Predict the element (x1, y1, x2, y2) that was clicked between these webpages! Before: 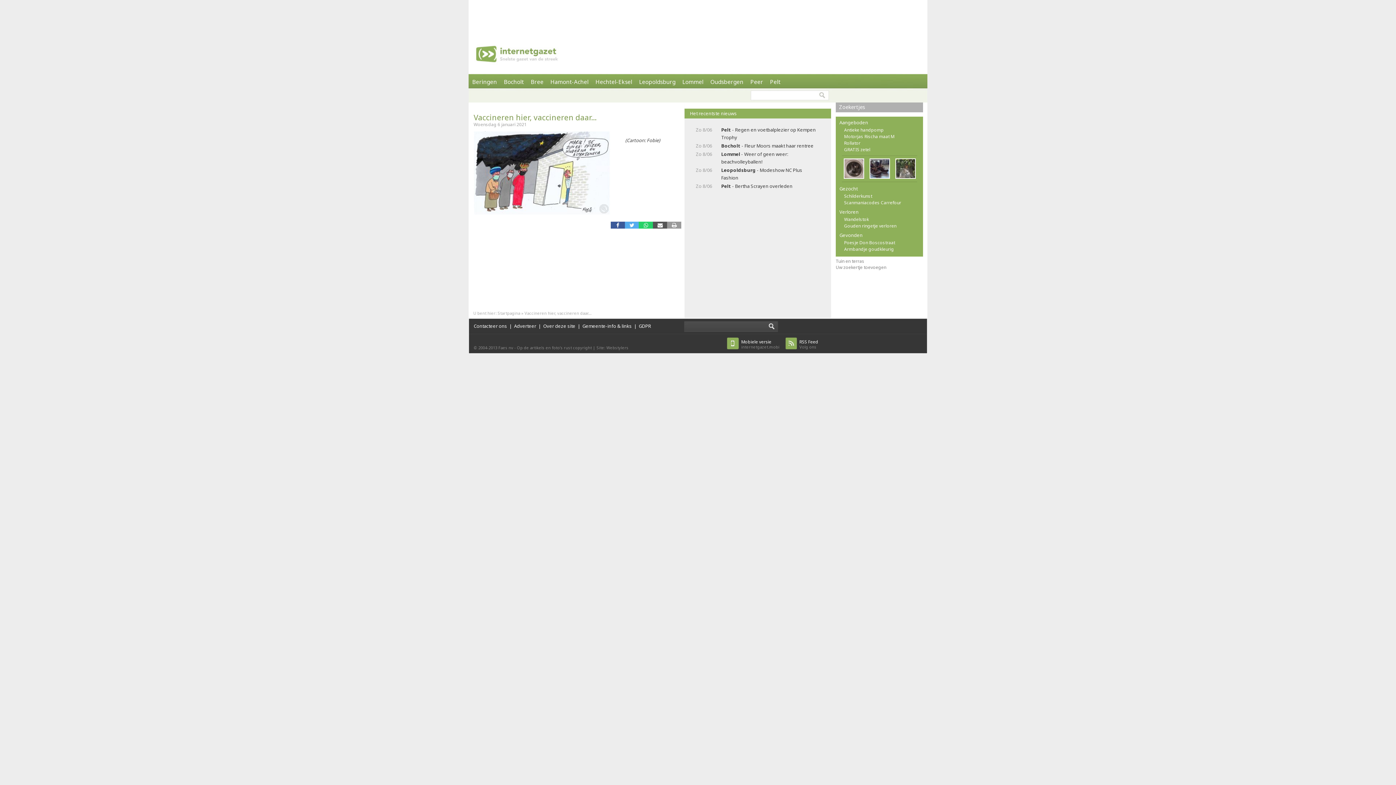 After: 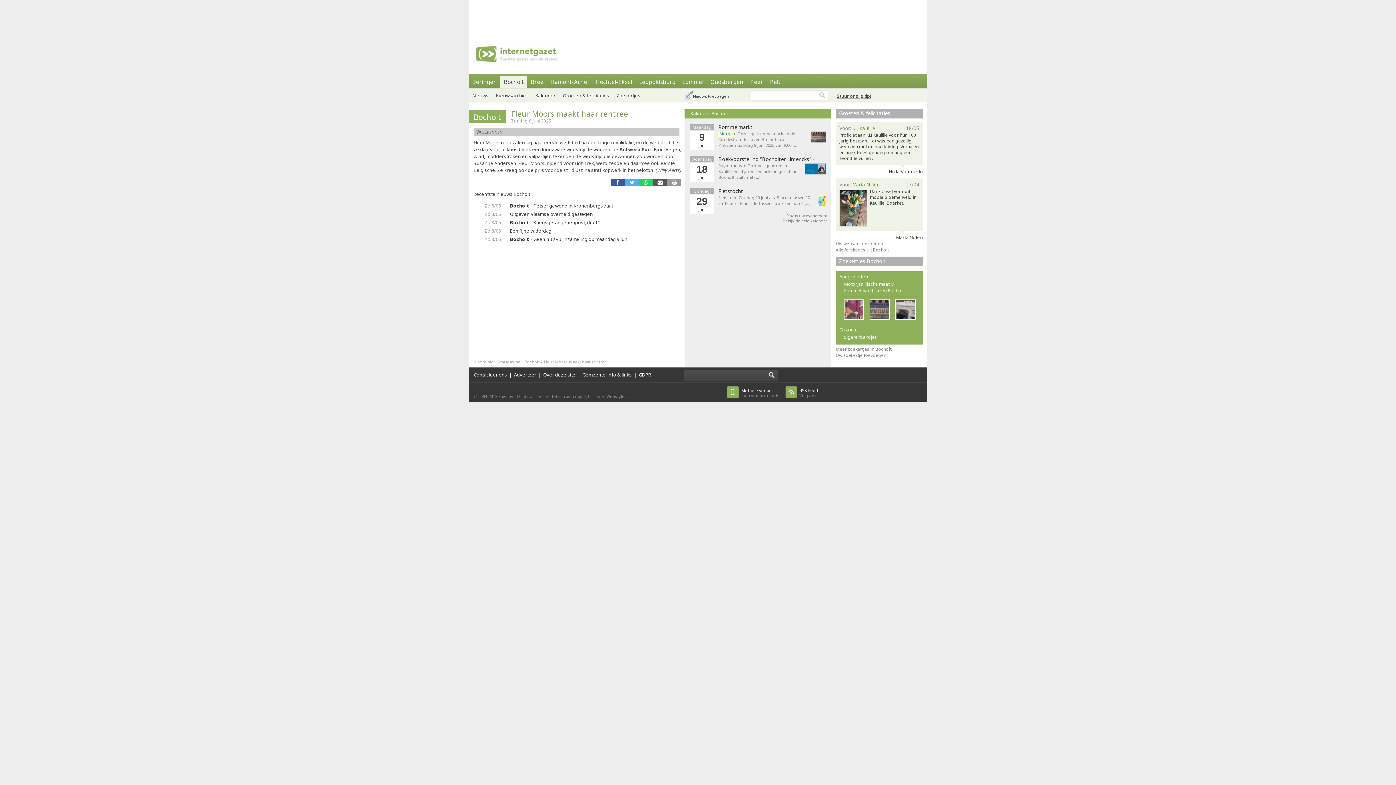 Action: label: Bocholt - Fleur Moors maakt haar rentree bbox: (721, 142, 819, 149)